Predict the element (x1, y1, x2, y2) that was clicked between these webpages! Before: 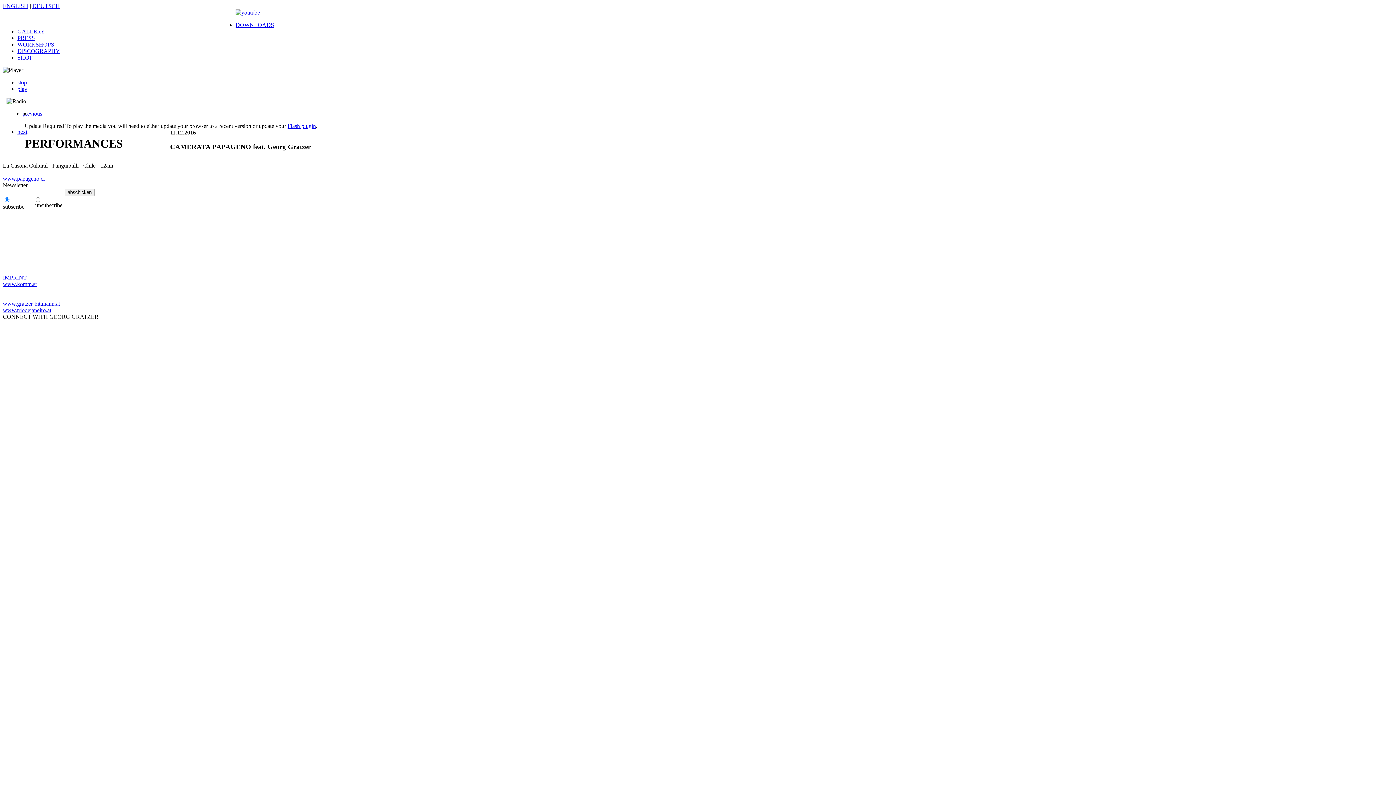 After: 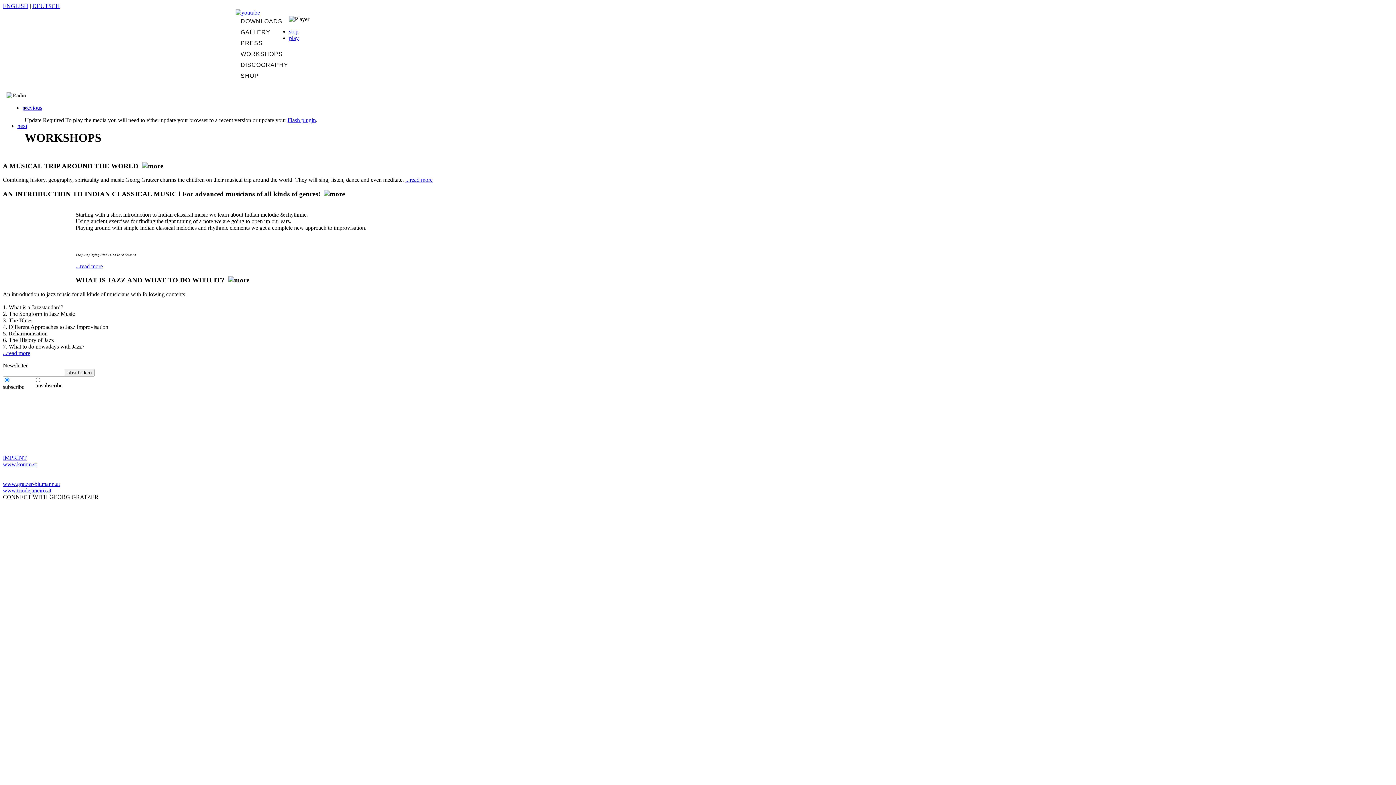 Action: label: WORKSHOPS bbox: (17, 41, 54, 47)